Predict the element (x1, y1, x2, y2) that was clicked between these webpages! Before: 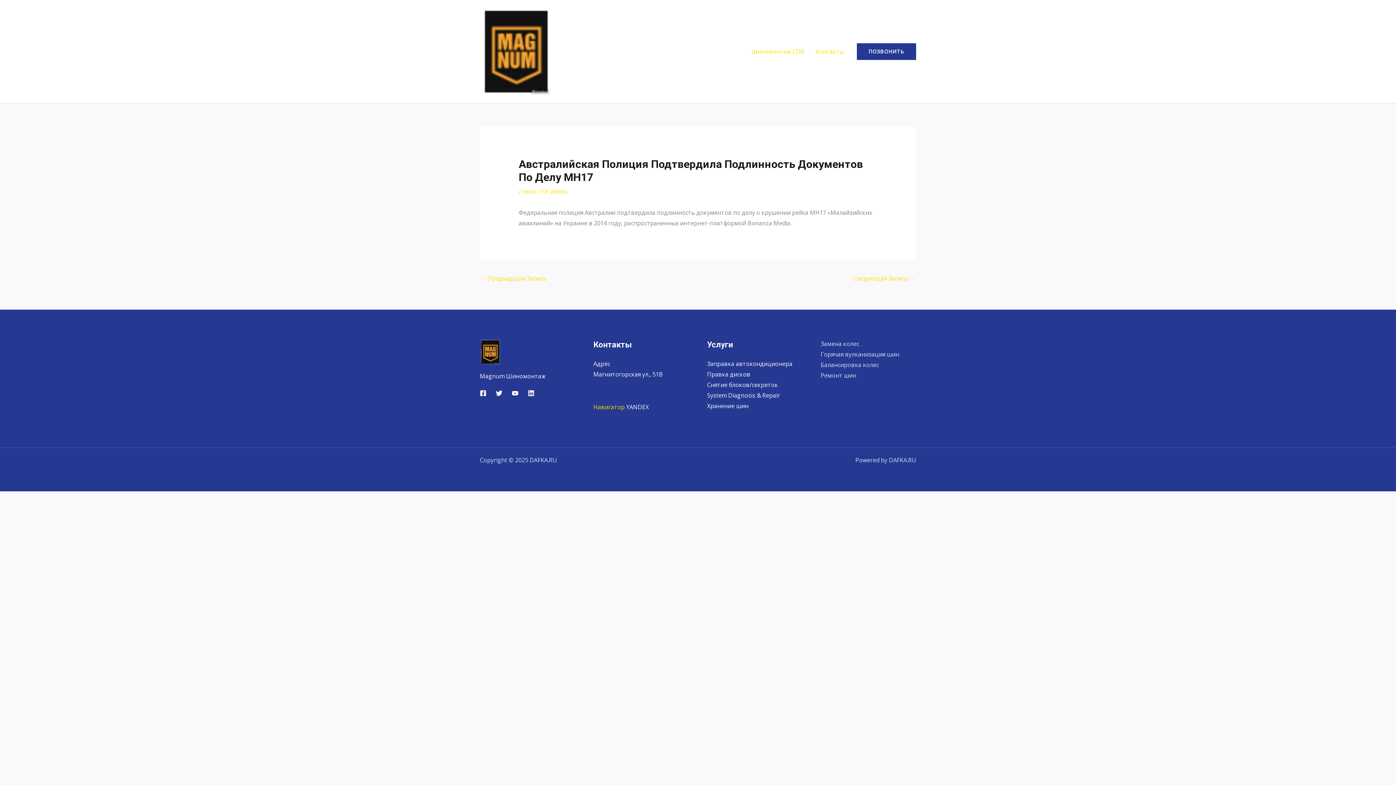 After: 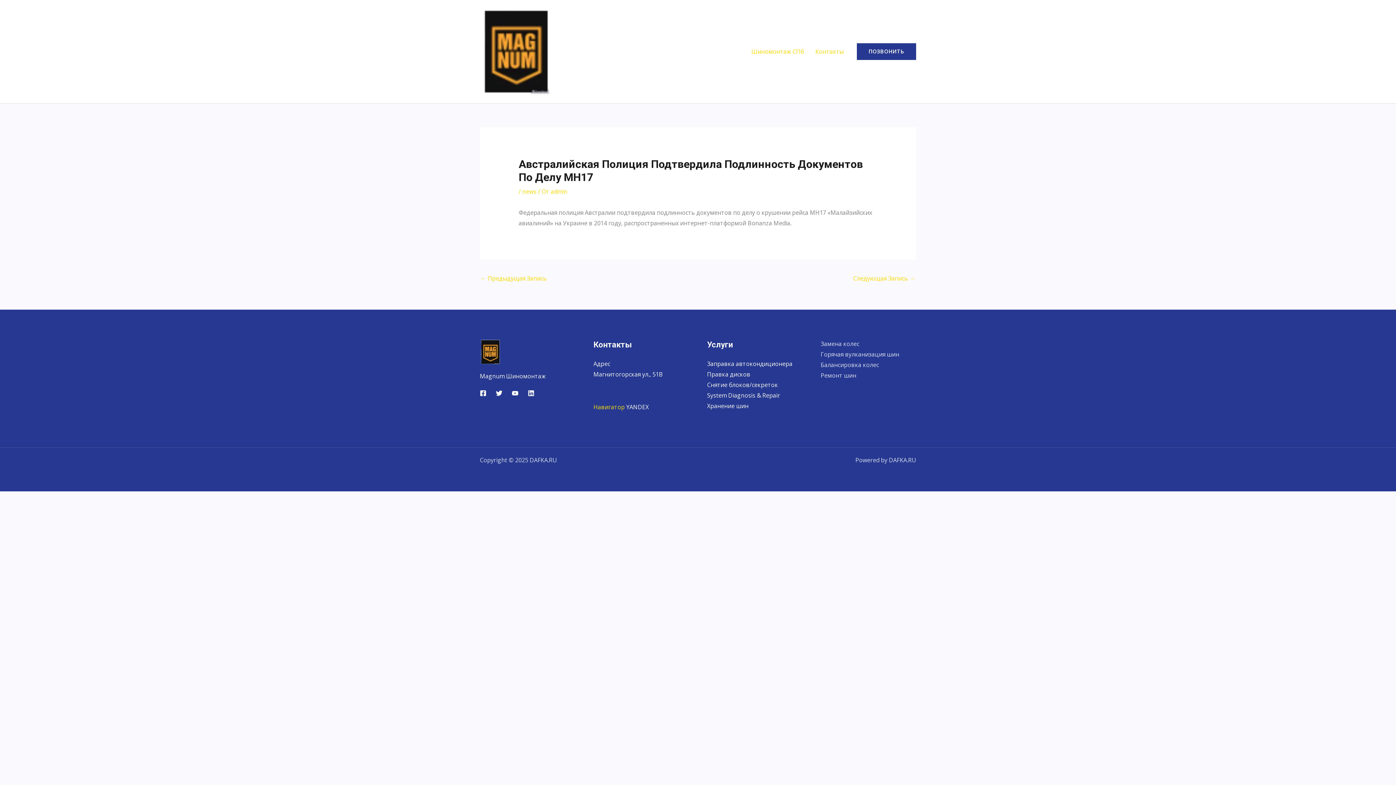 Action: label: Заправка автокондиционера bbox: (707, 359, 792, 367)